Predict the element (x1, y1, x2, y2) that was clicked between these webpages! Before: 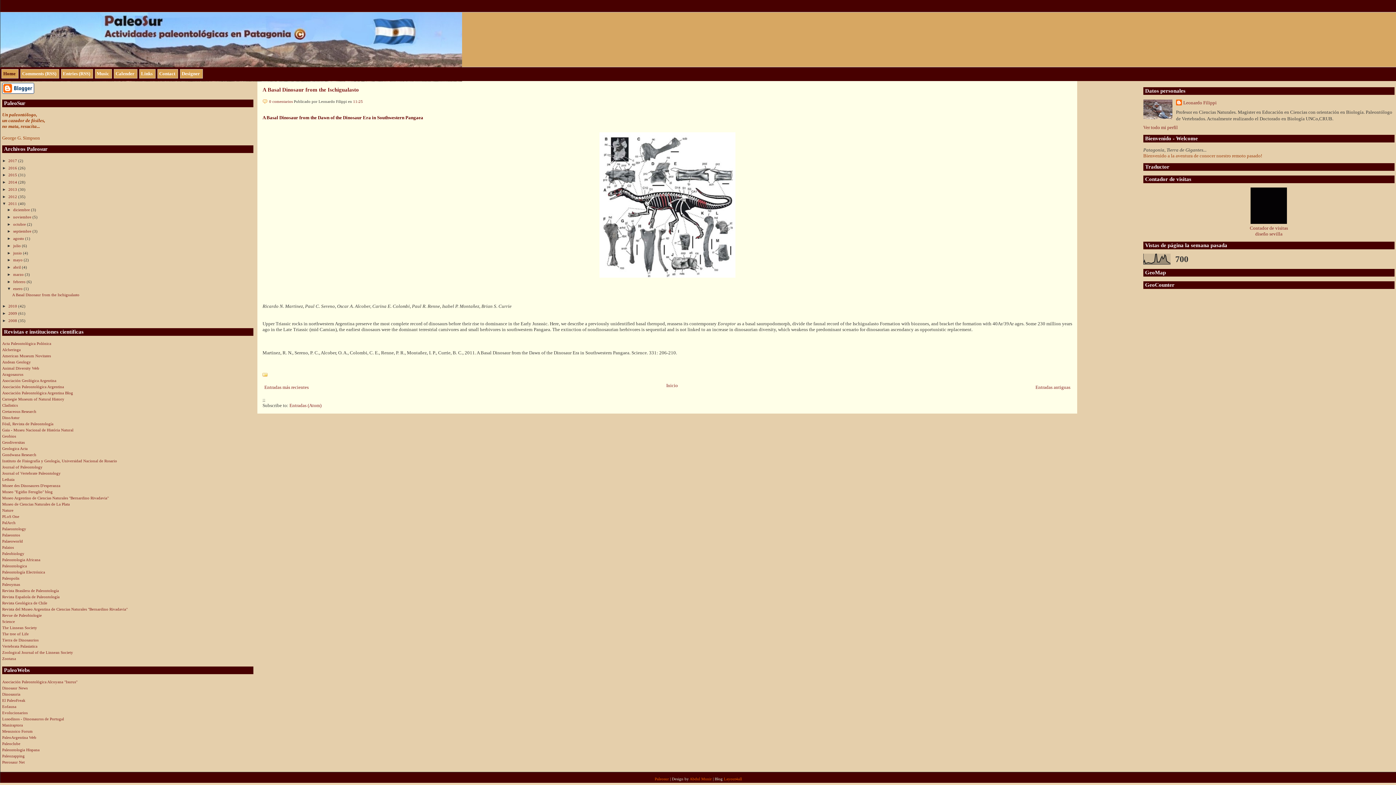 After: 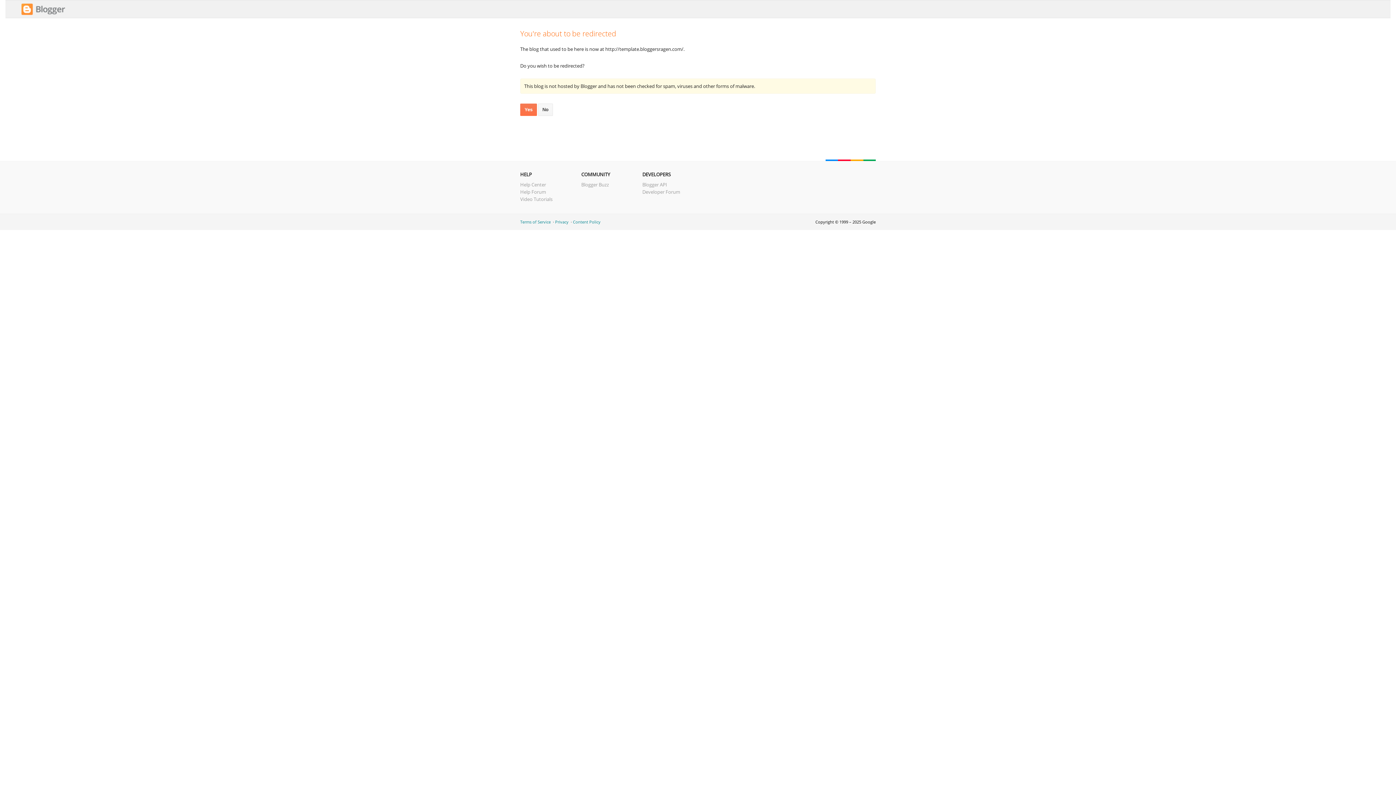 Action: bbox: (178, 69, 202, 78) label: Designer